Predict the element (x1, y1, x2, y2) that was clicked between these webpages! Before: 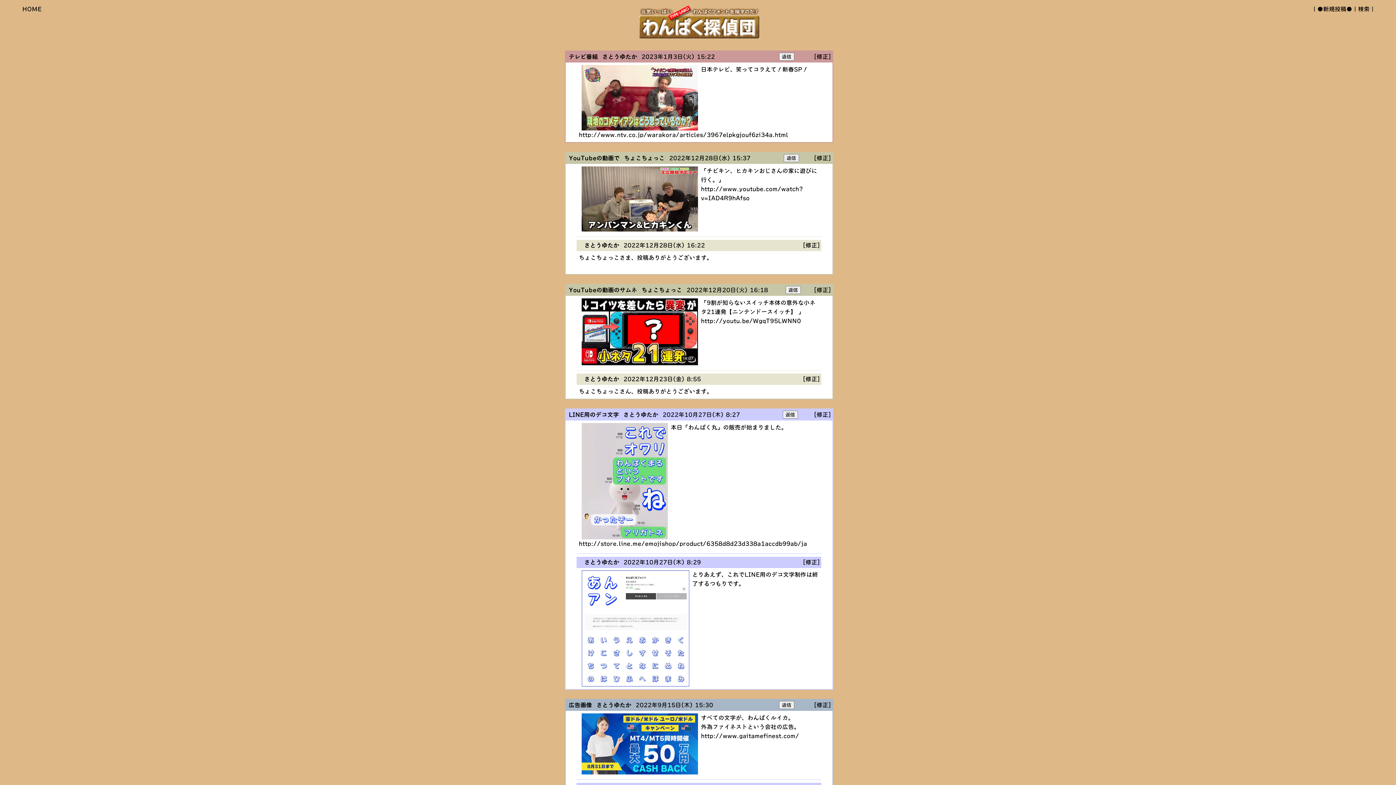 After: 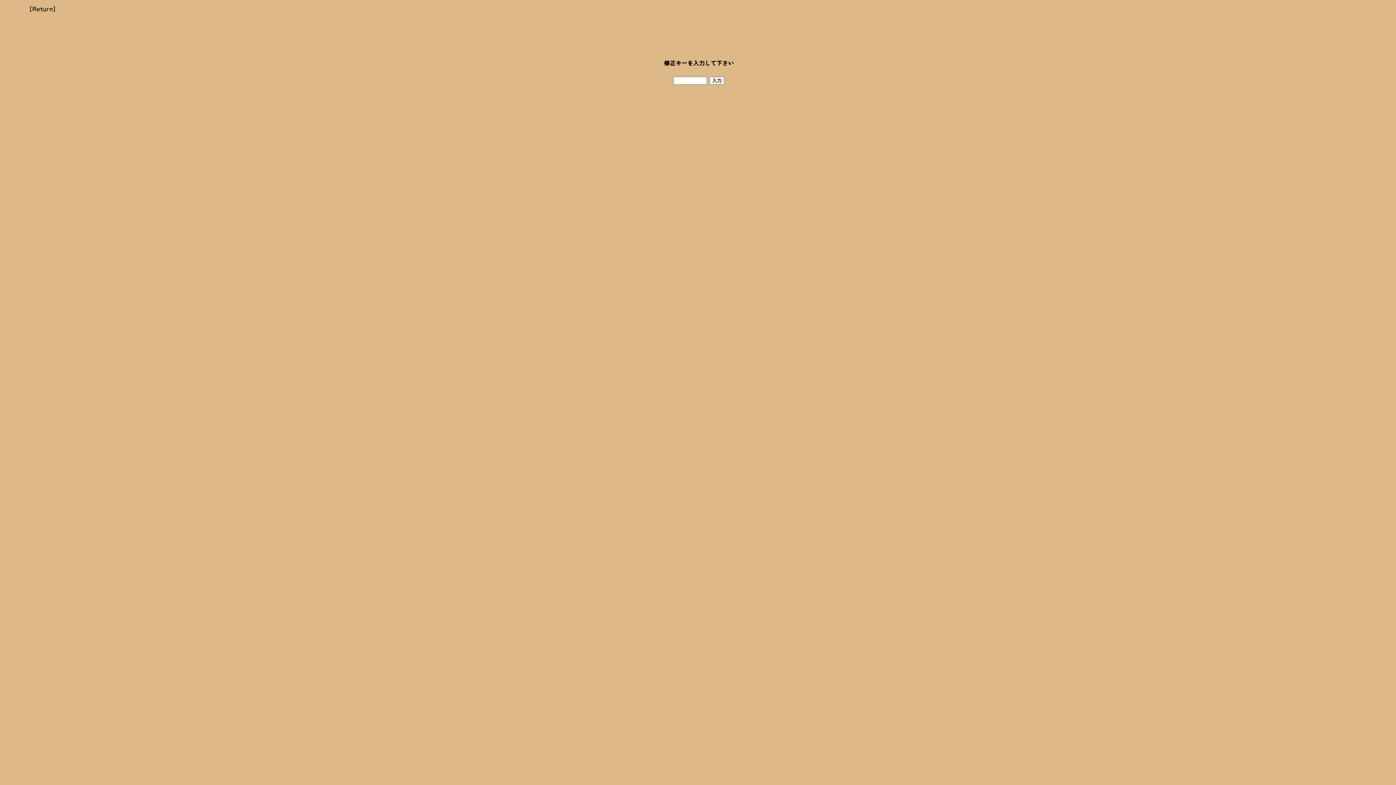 Action: bbox: (802, 559, 820, 565) label: [修正]